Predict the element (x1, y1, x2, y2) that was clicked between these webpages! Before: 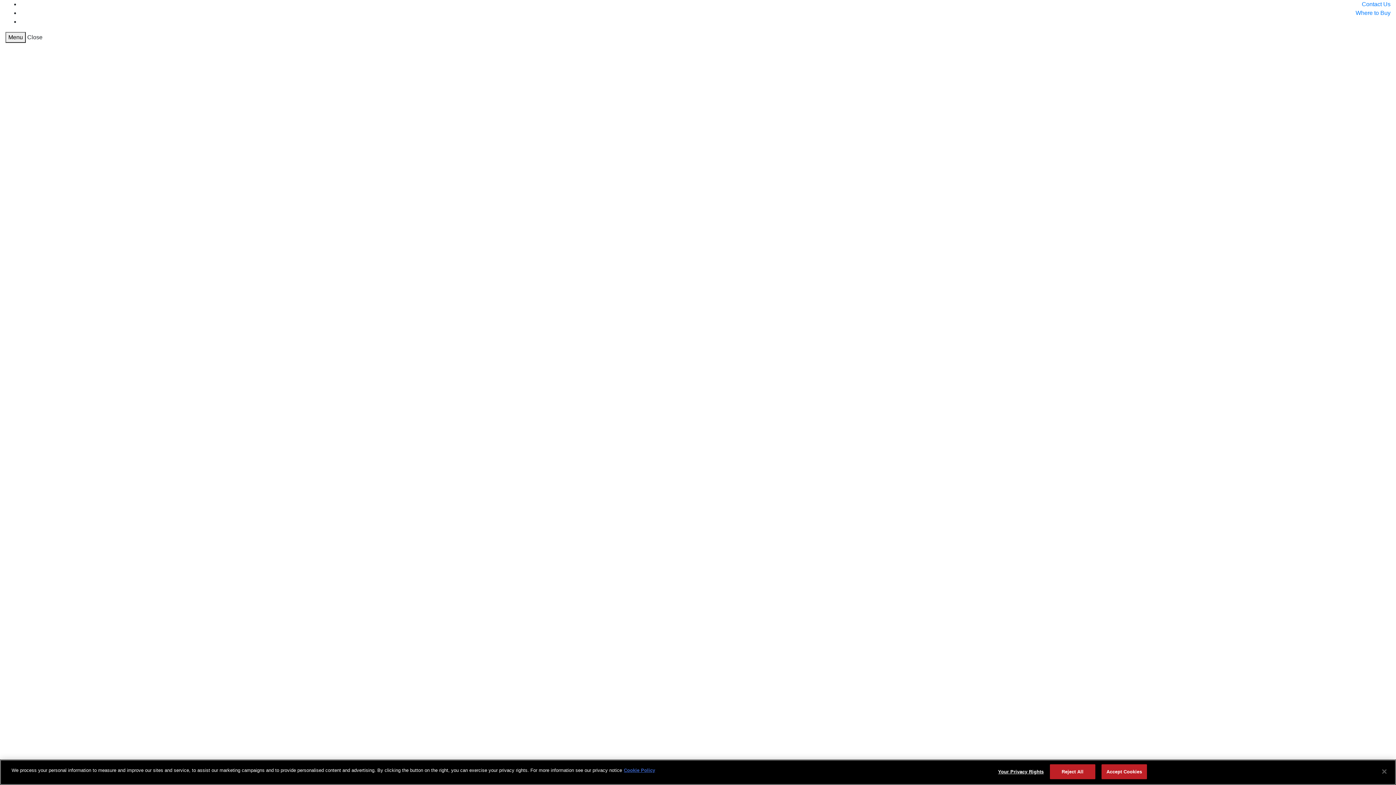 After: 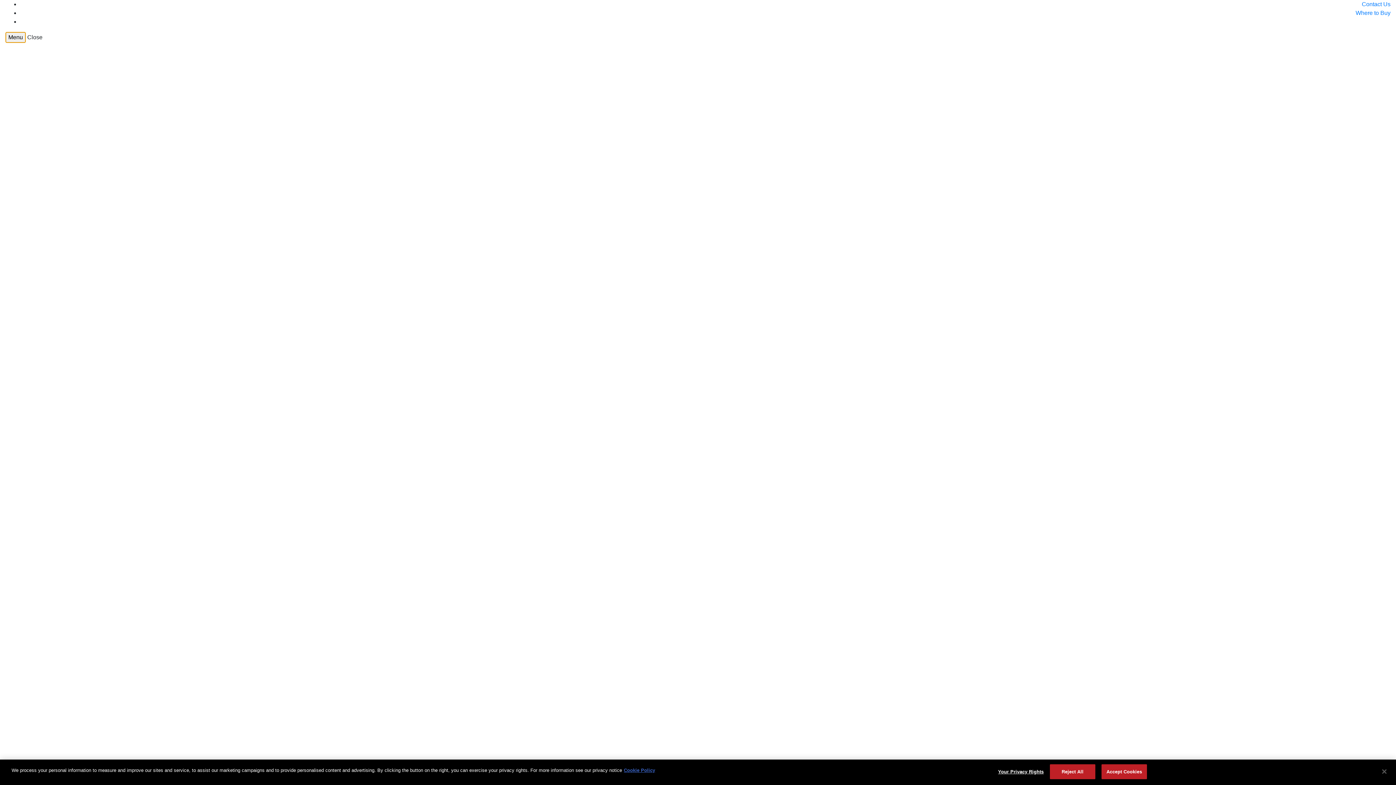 Action: bbox: (5, 32, 25, 42) label: Menu